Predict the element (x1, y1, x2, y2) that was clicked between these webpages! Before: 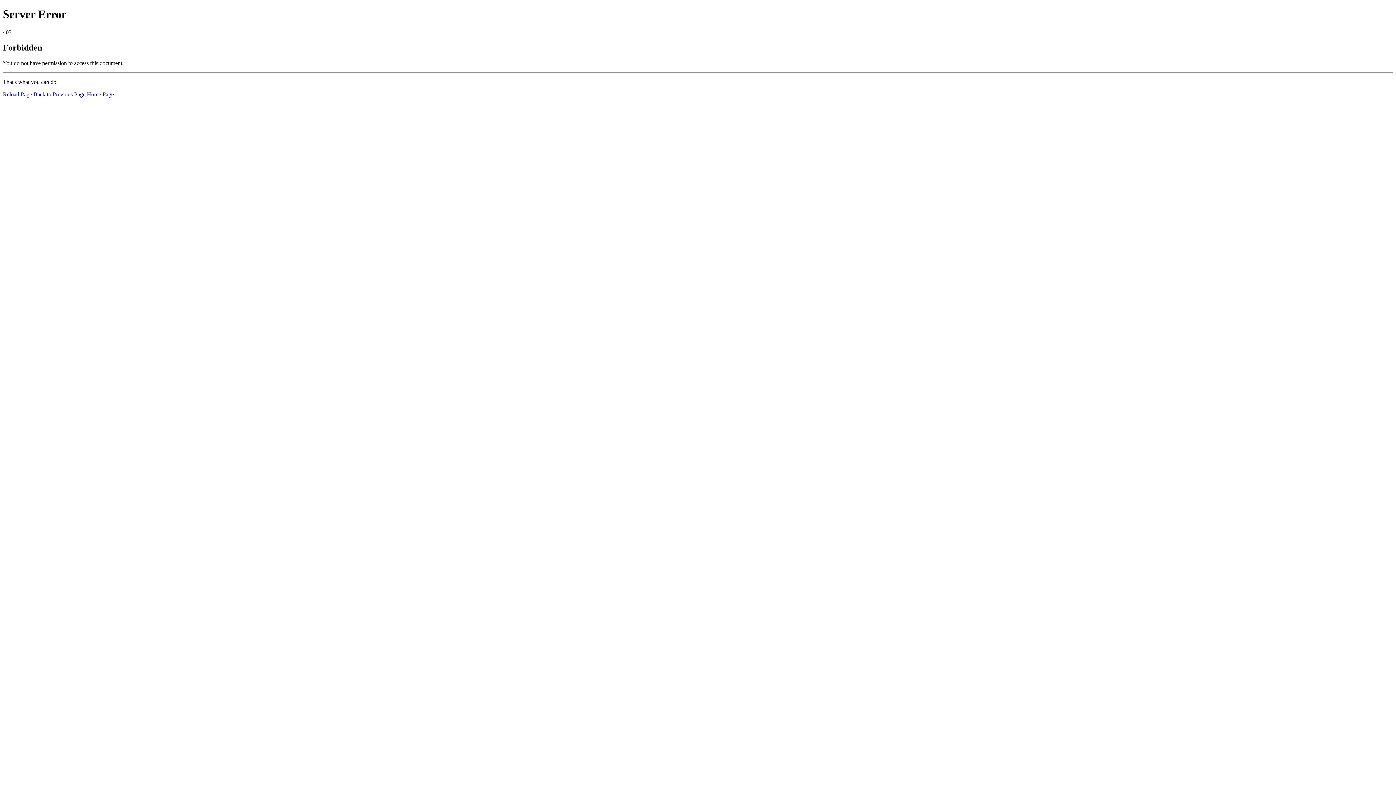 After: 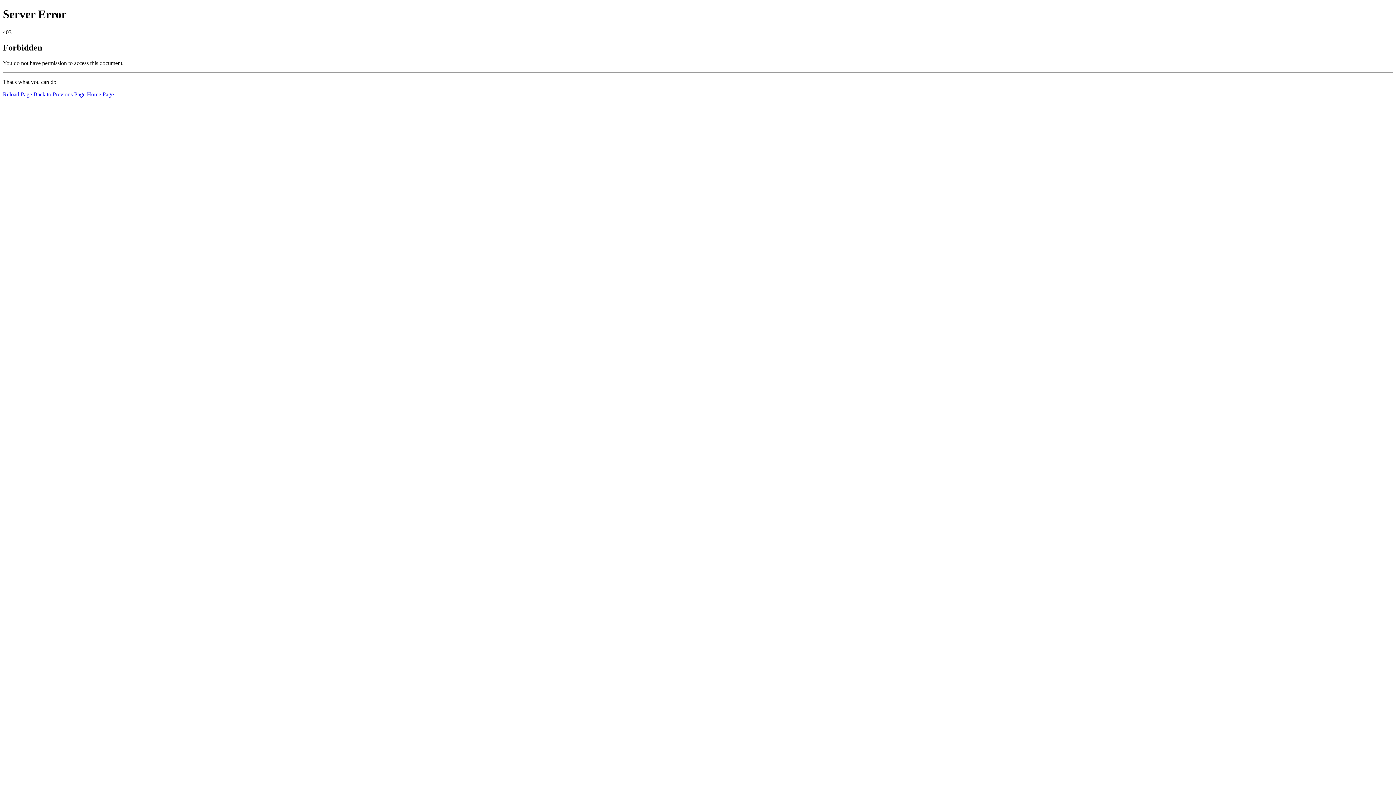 Action: bbox: (2, 91, 32, 97) label: Reload Page